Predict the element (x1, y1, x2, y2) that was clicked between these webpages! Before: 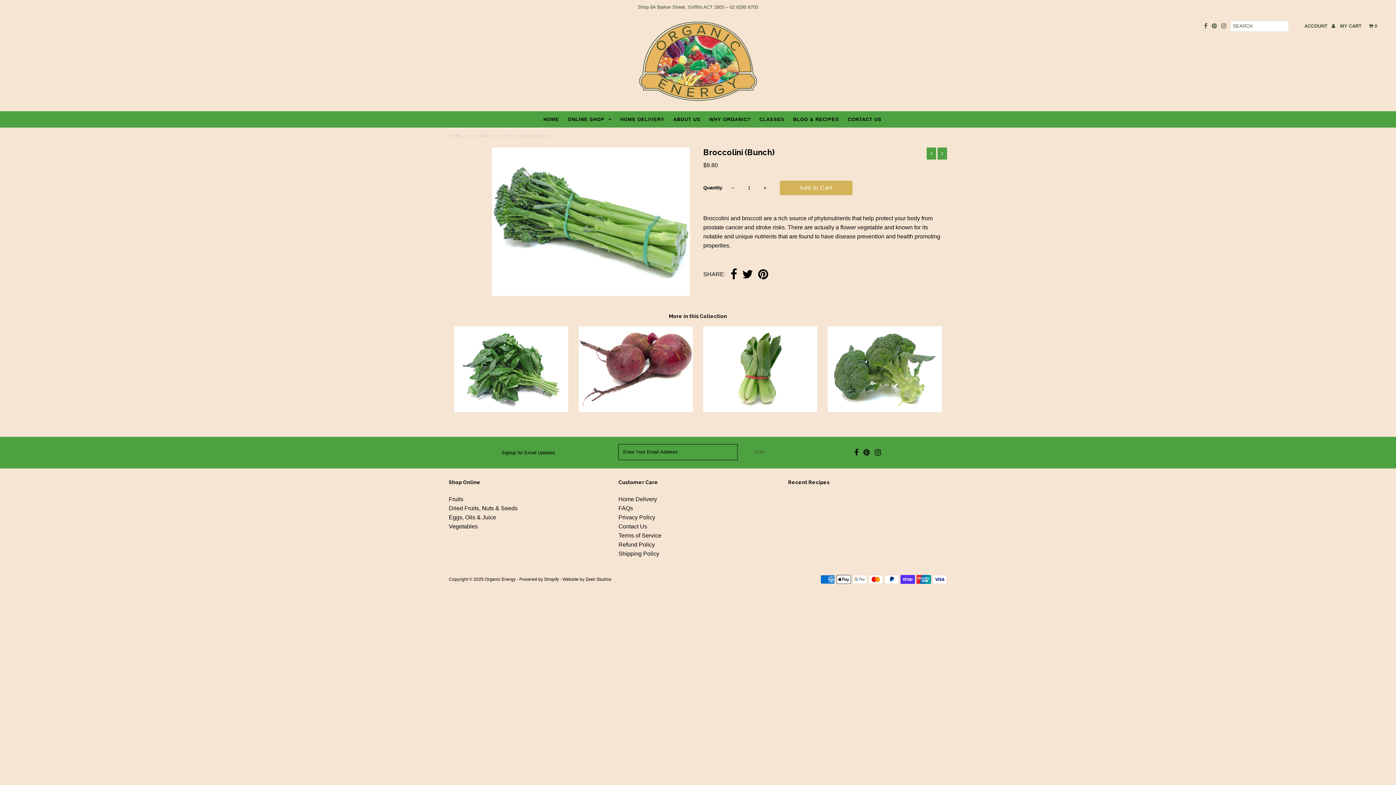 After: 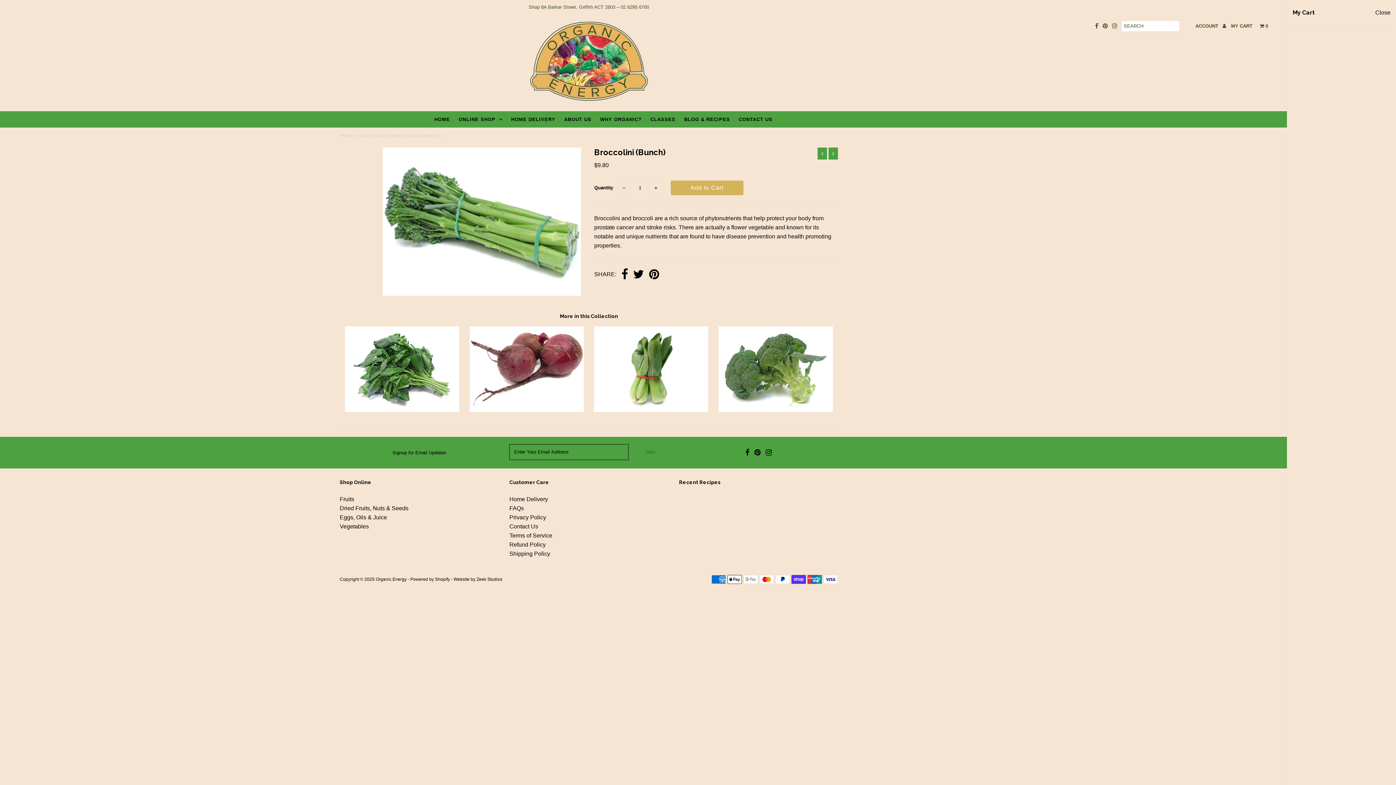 Action: bbox: (1340, 20, 1377, 32) label: MY CART    0